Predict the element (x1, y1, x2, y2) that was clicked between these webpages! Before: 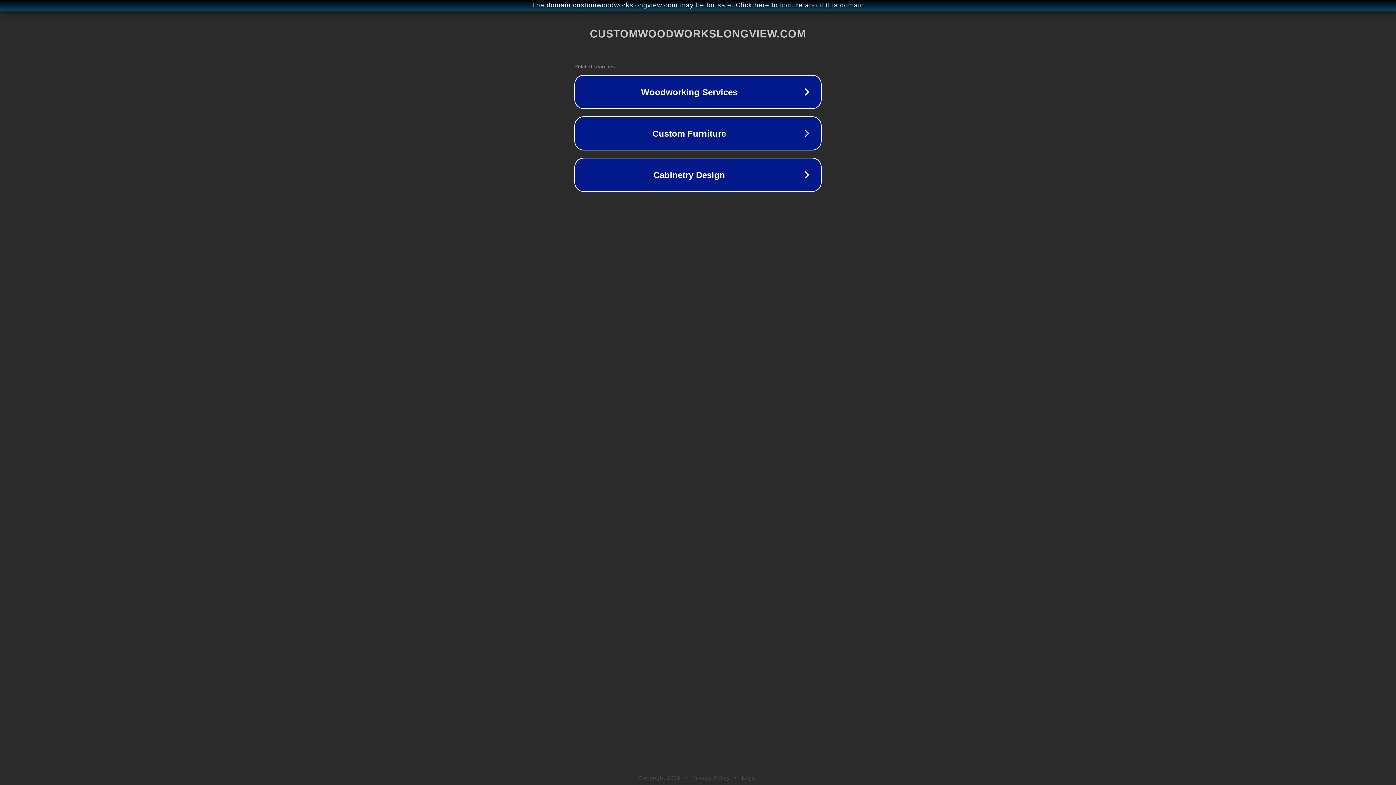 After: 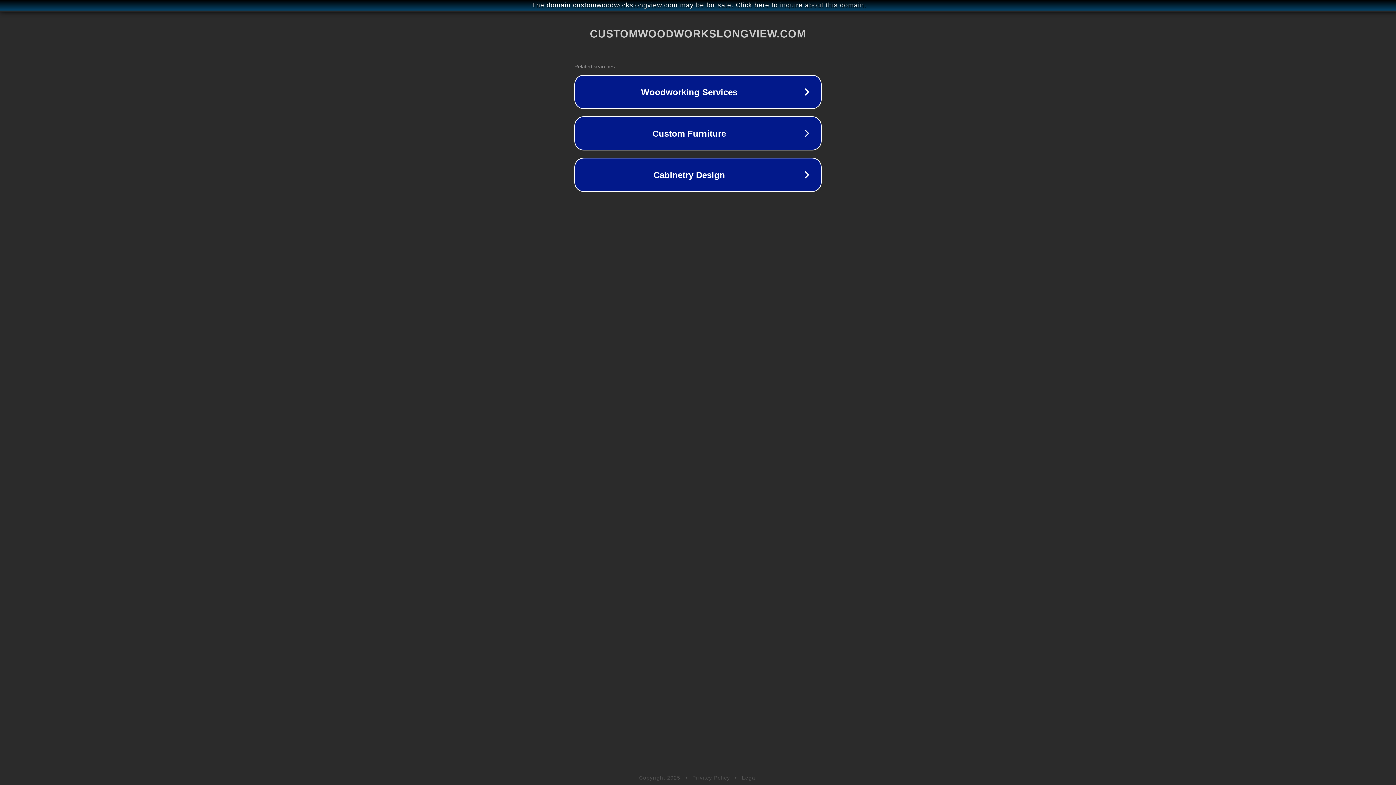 Action: label: Privacy Policy bbox: (692, 775, 730, 781)